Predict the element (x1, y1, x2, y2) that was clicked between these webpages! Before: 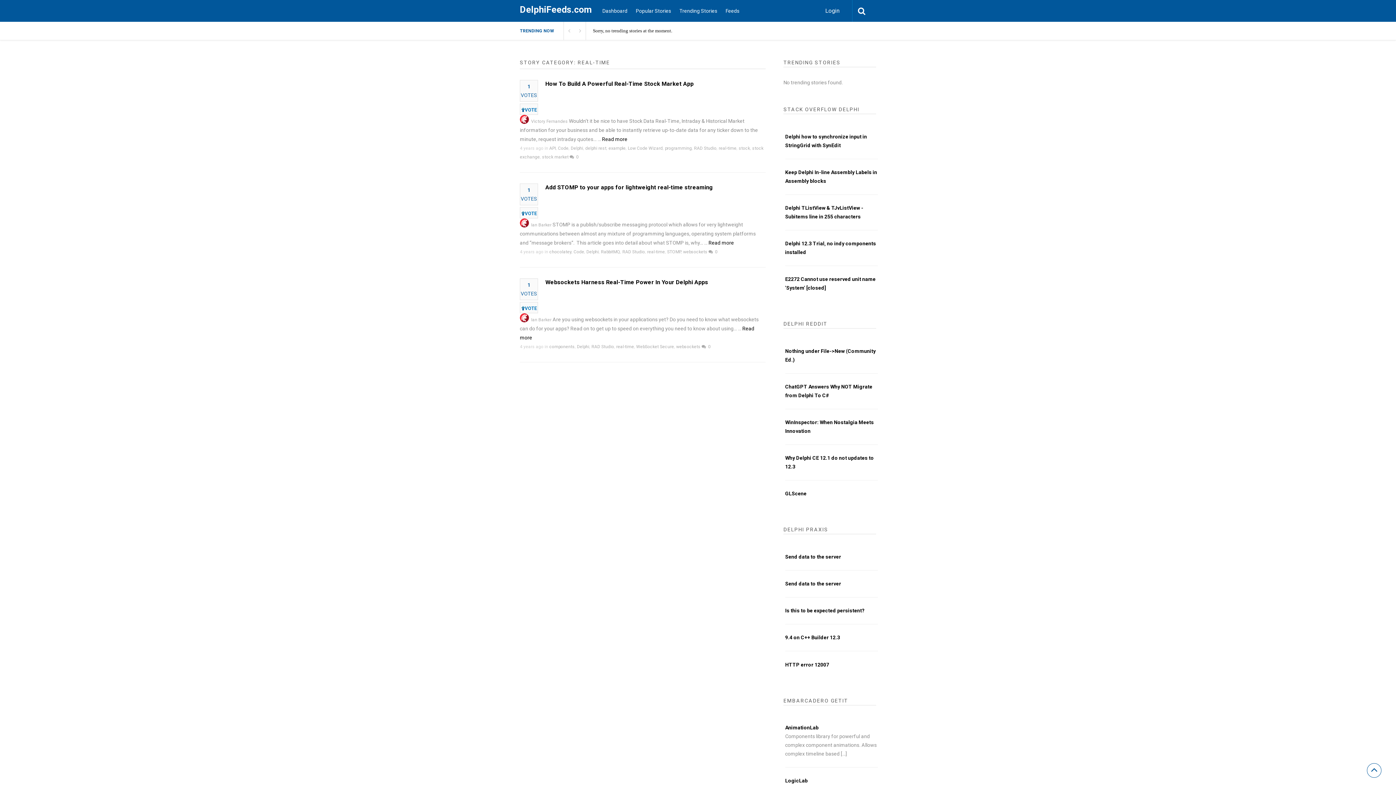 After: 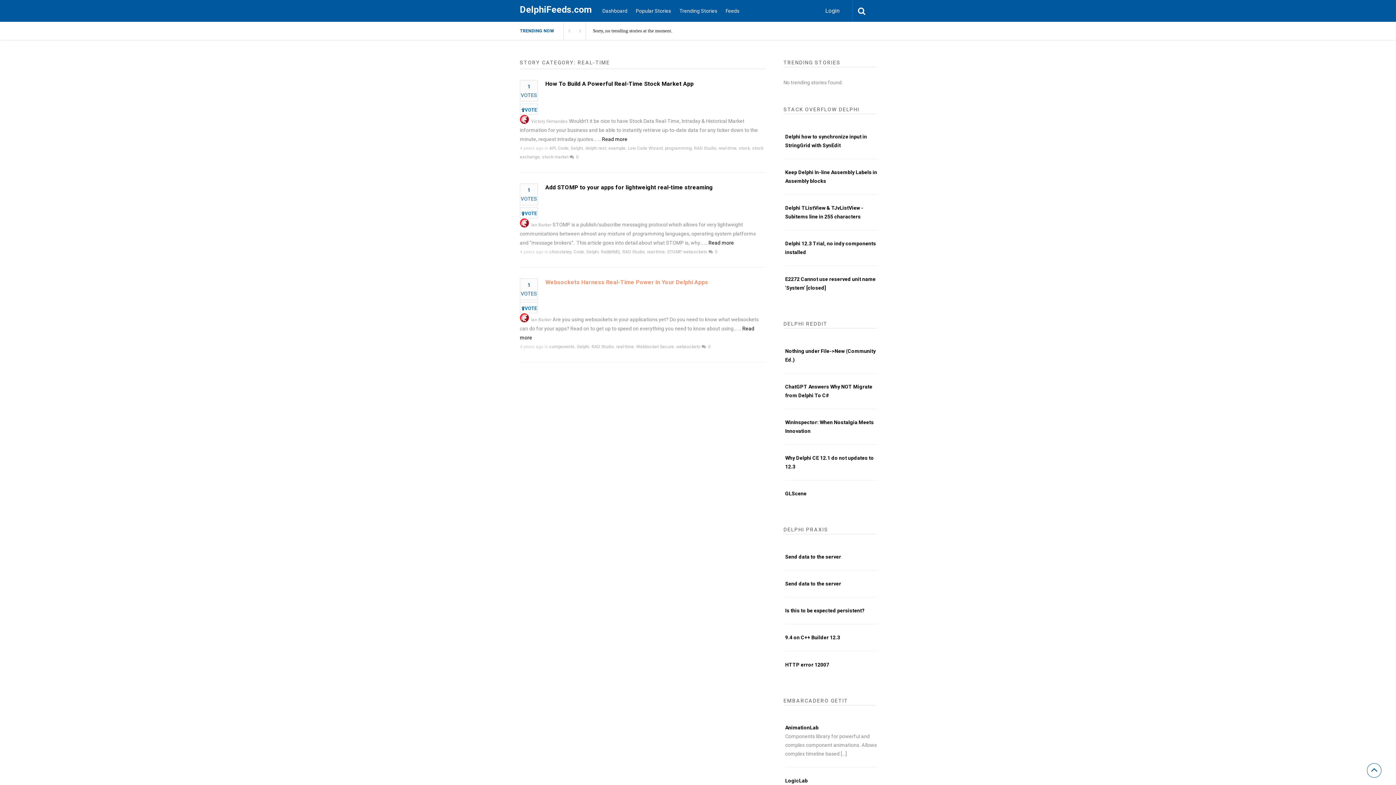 Action: bbox: (545, 278, 708, 285) label: Websockets Harness Real-Time Power In Your Delphi Apps